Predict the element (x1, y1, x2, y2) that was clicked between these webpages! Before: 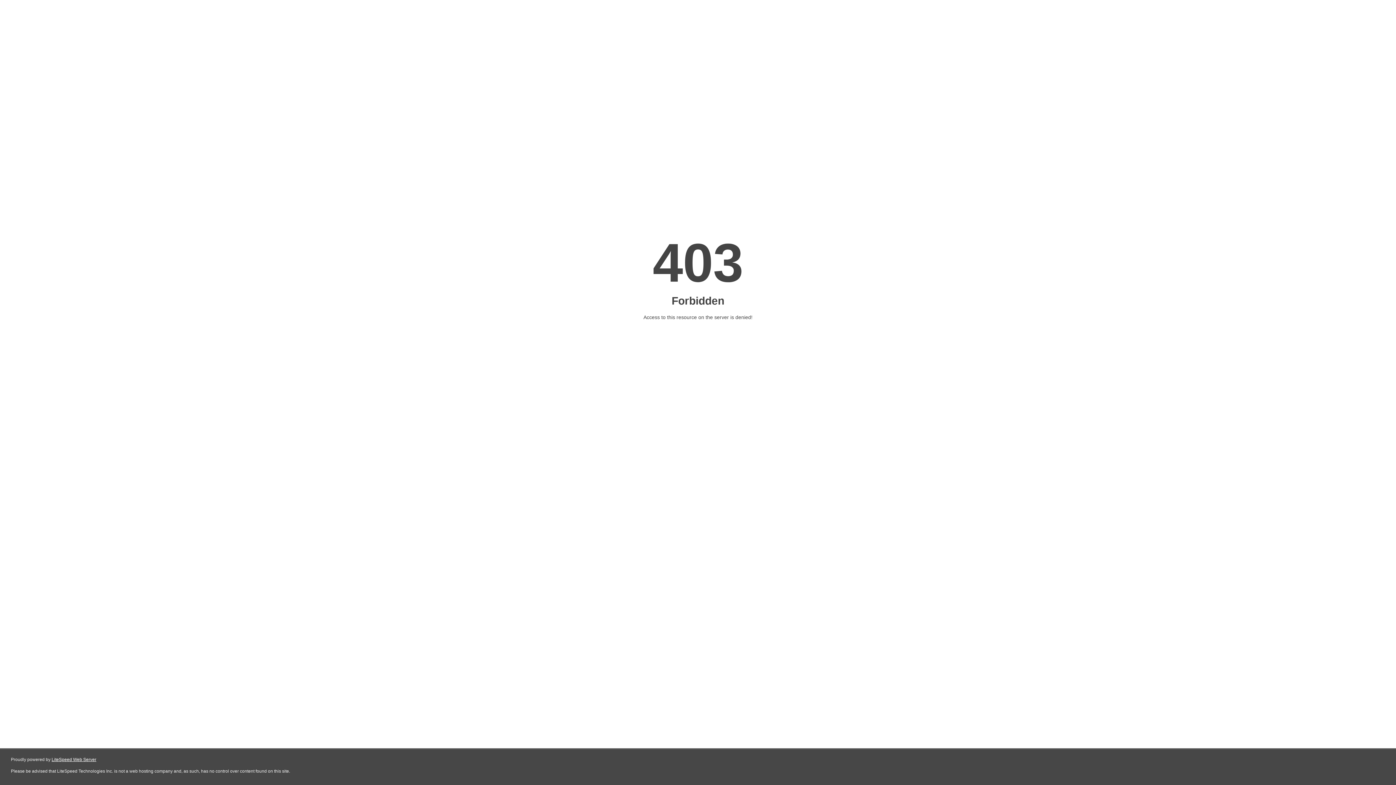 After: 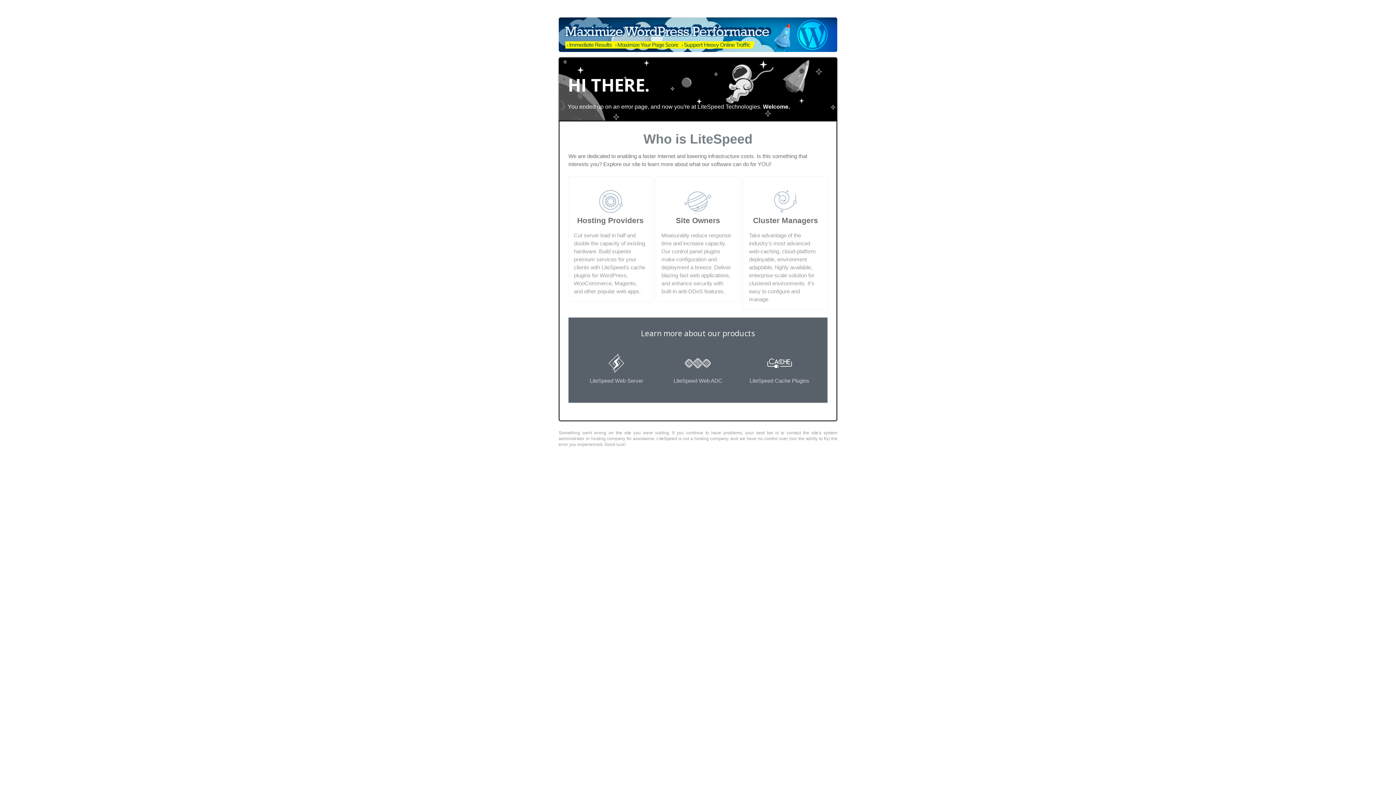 Action: label: LiteSpeed Web Server bbox: (51, 757, 96, 762)